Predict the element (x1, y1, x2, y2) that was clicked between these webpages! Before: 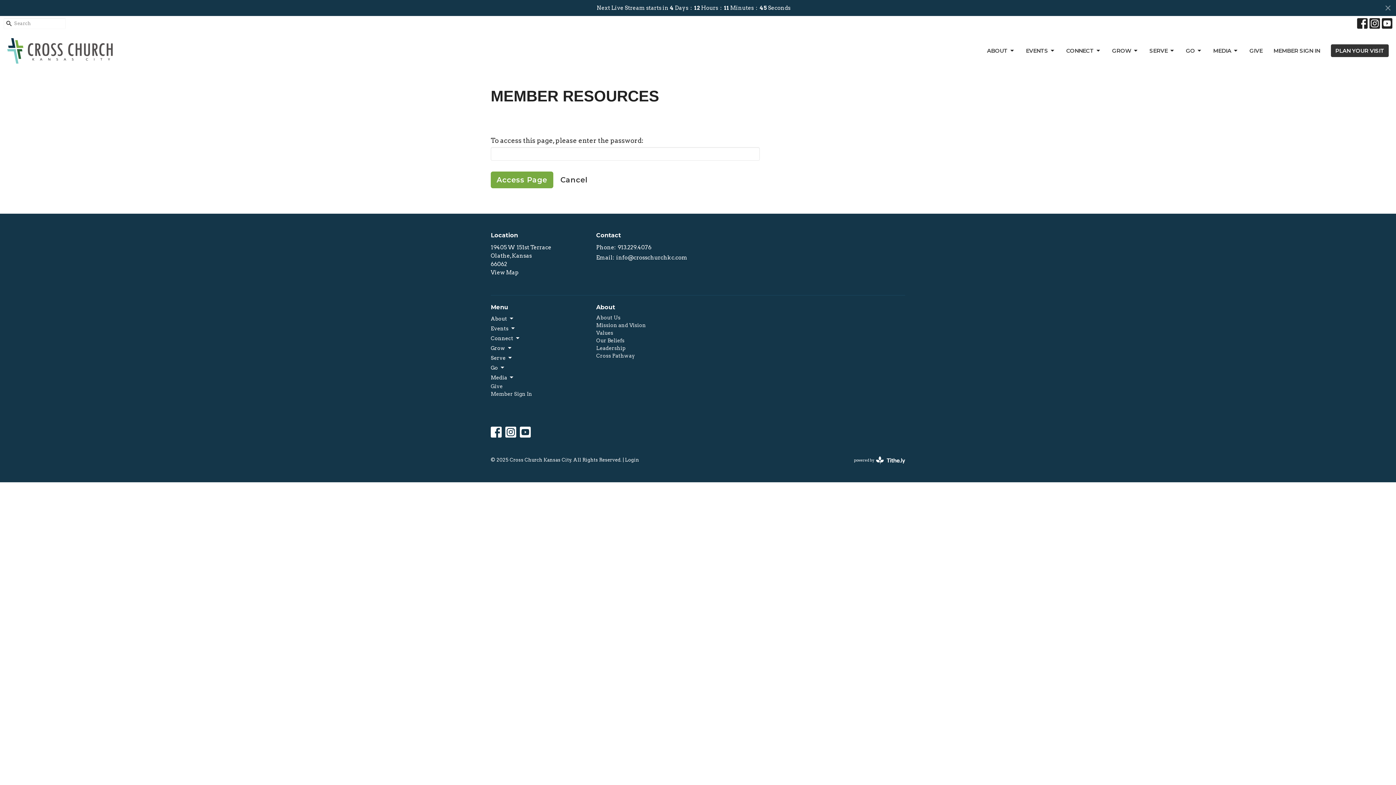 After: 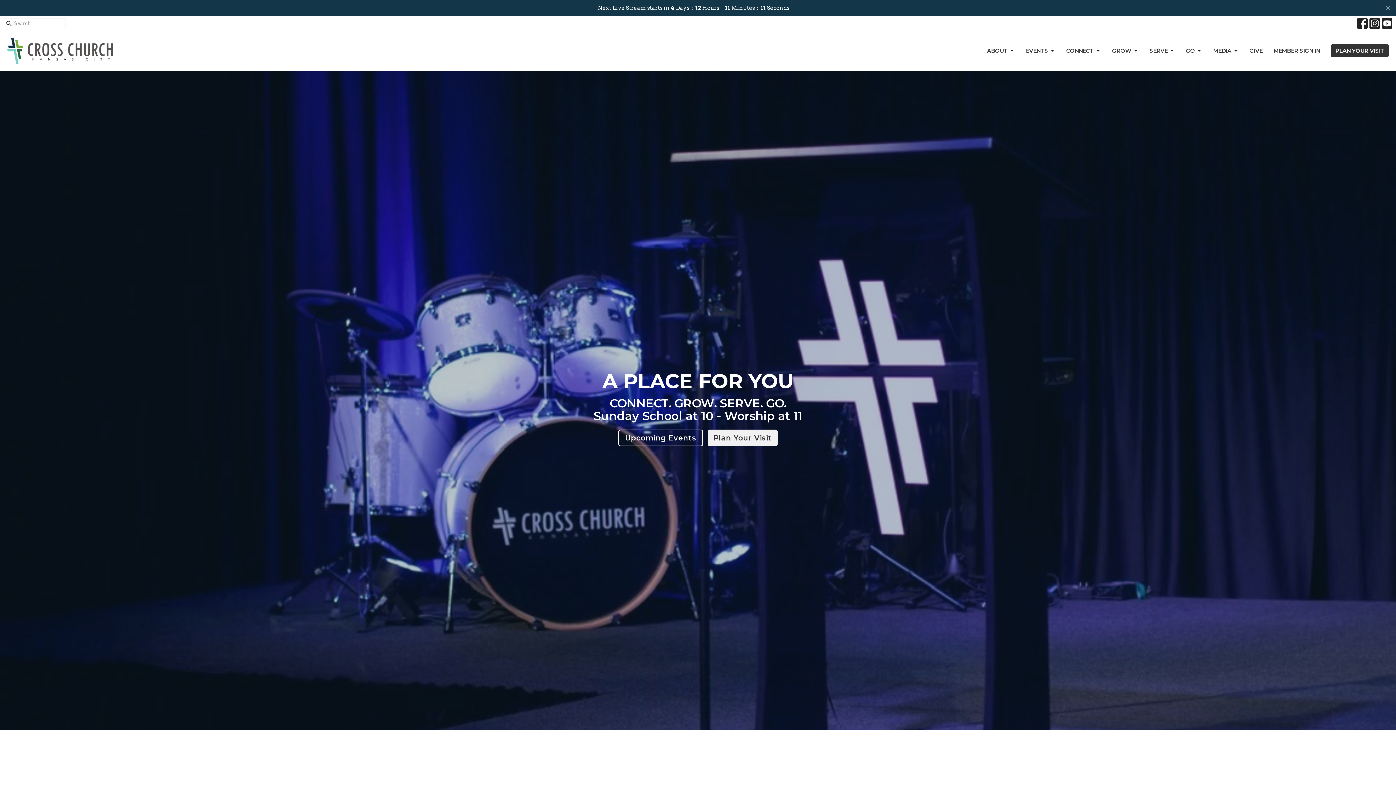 Action: bbox: (7, 38, 112, 63)